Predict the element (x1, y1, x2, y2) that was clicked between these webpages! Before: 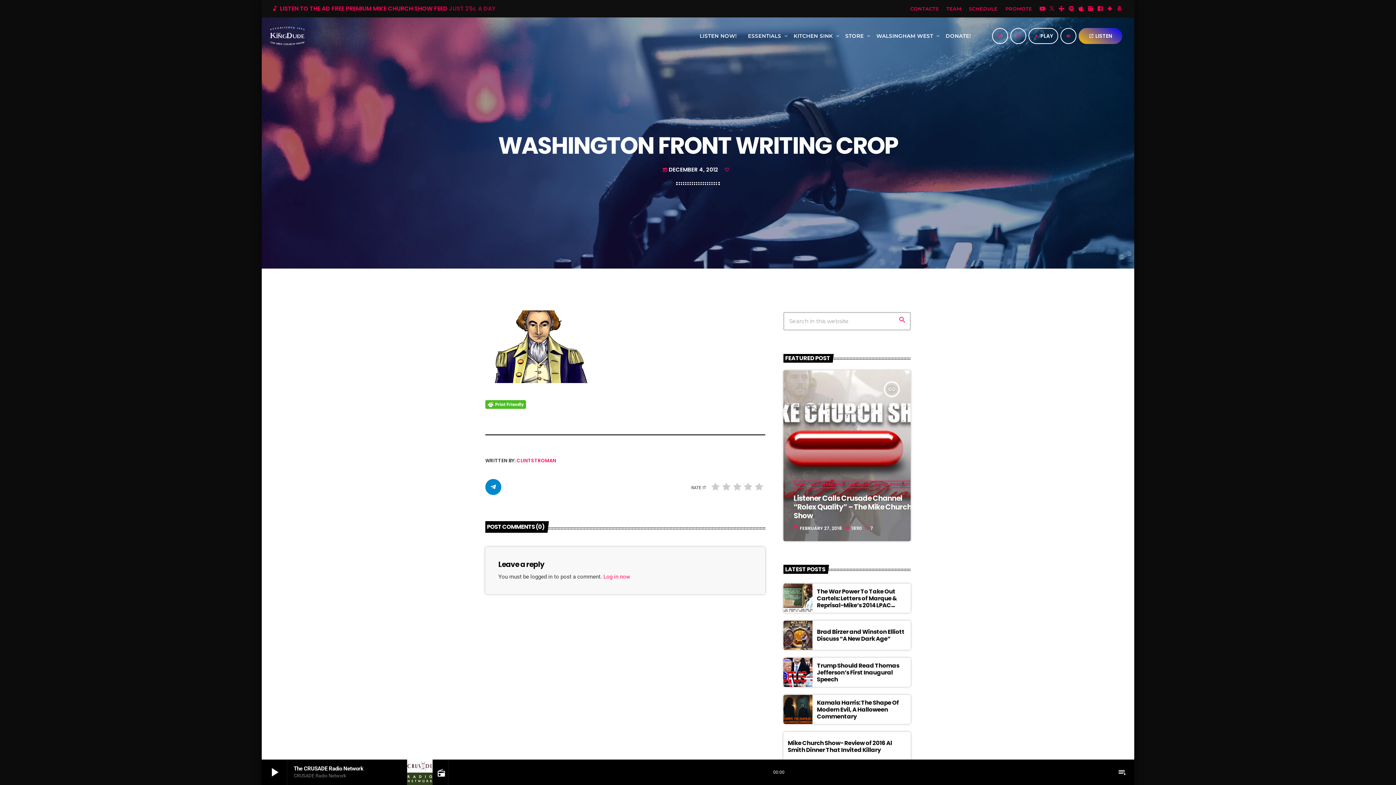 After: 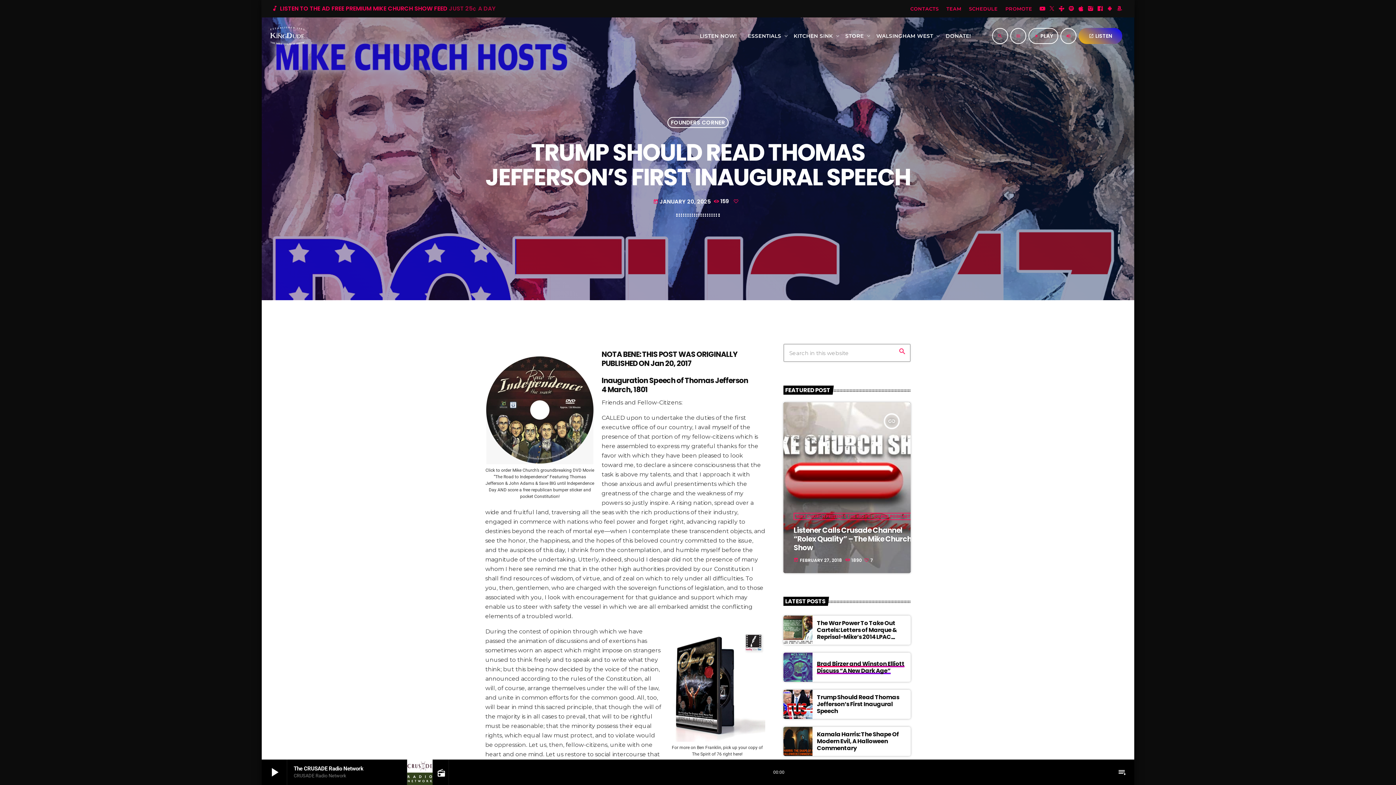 Action: label: Trump Should Read Thomas Jefferson’s First Inaugural Speech bbox: (817, 661, 899, 683)